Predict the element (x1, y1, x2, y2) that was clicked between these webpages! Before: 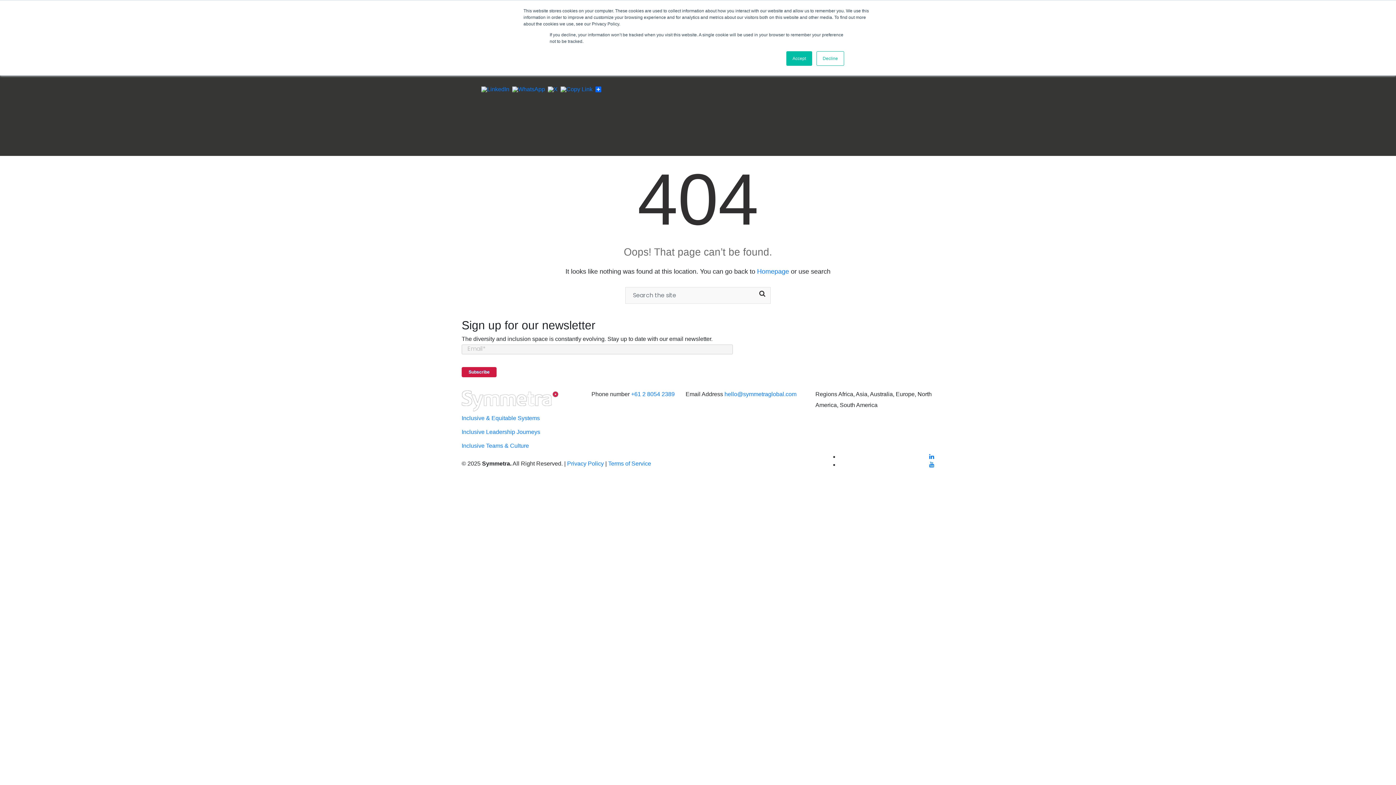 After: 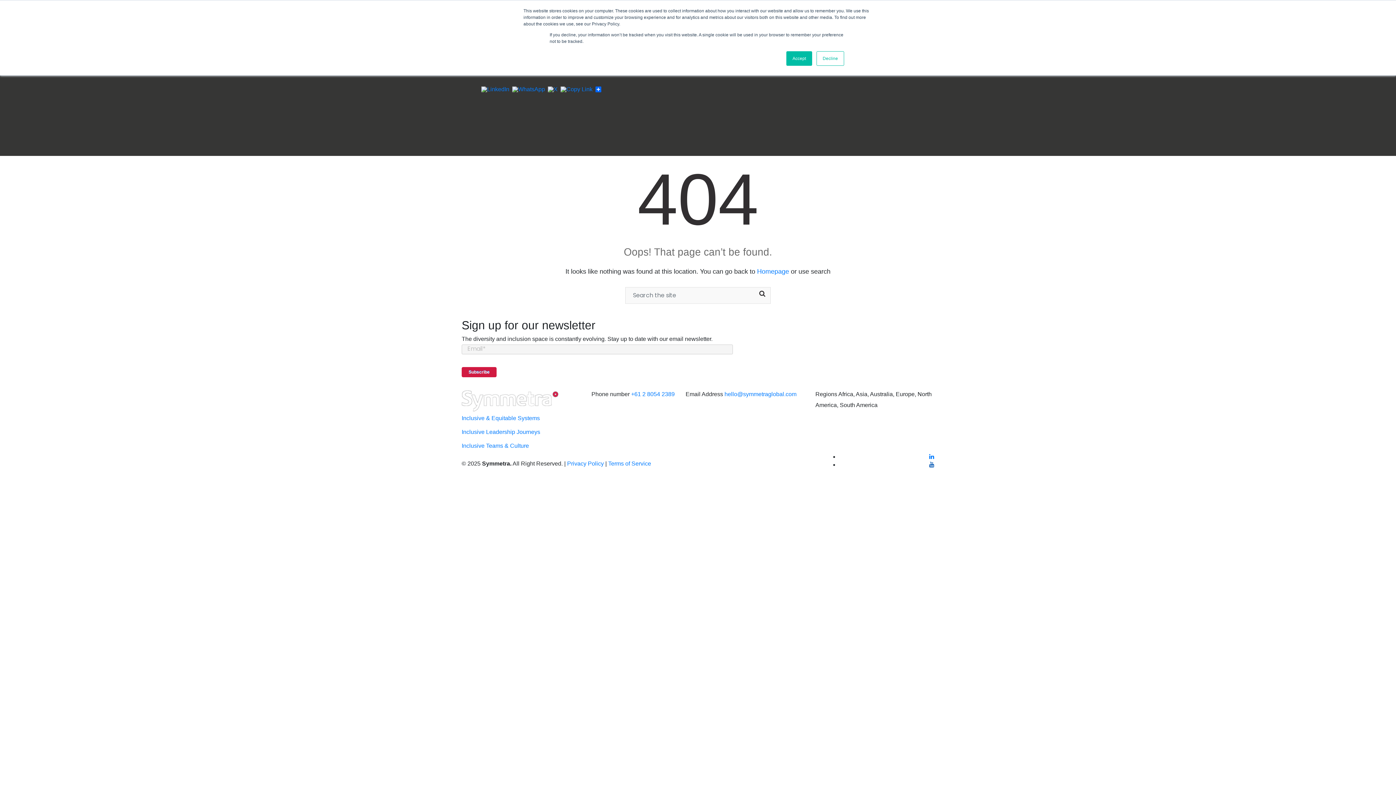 Action: bbox: (929, 461, 934, 467)